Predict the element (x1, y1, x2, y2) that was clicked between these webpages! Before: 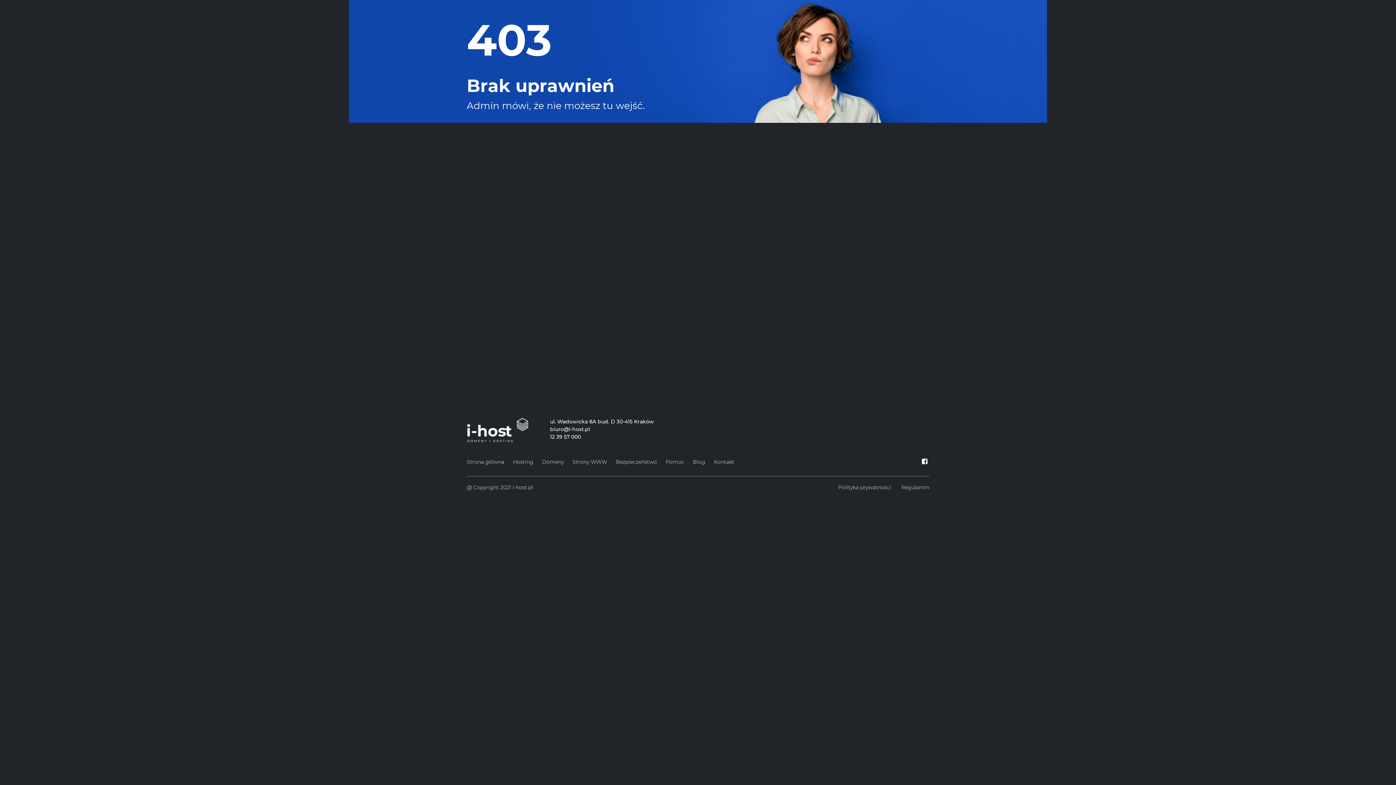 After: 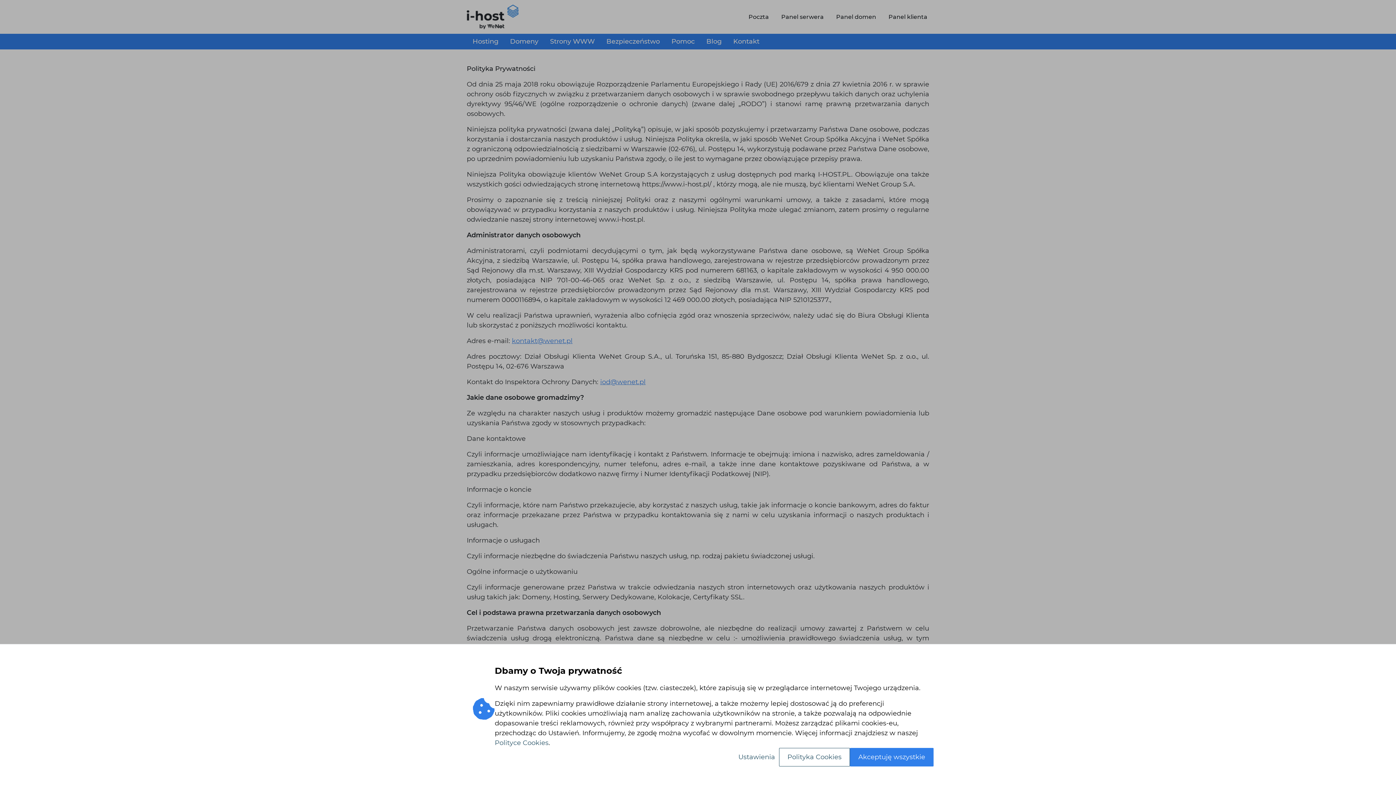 Action: bbox: (834, 482, 897, 493) label: Polityka prywatności